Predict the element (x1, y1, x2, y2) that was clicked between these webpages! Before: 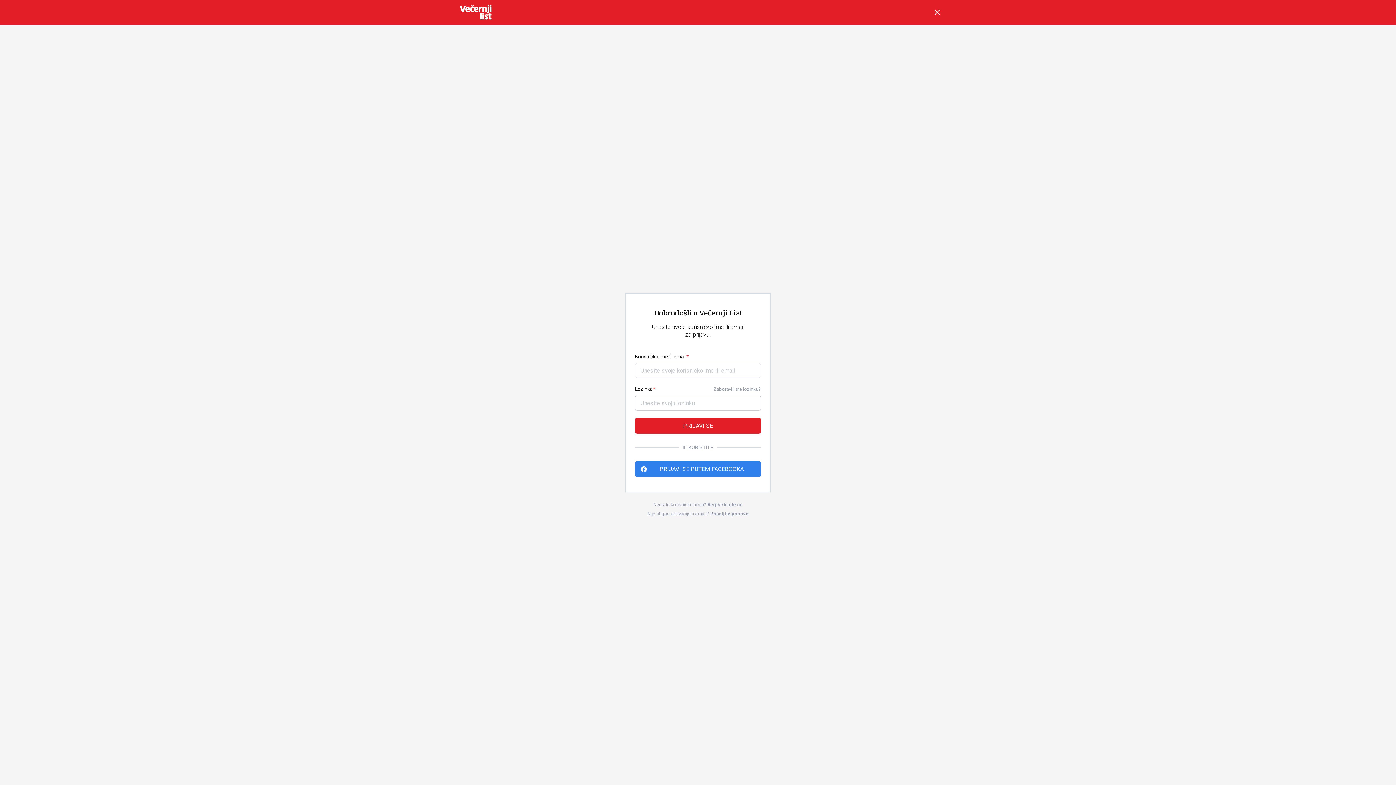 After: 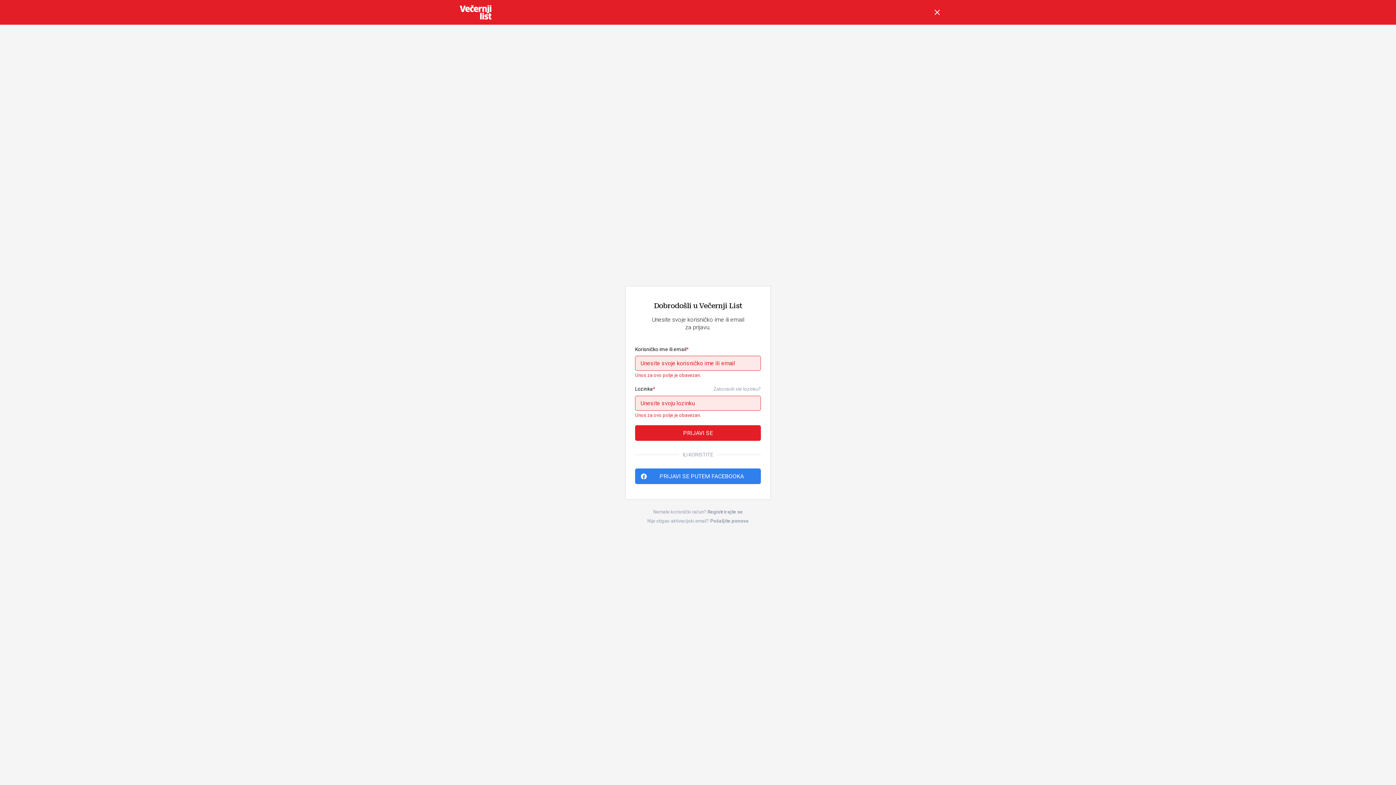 Action: bbox: (635, 418, 761, 433) label: PRIJAVI SE